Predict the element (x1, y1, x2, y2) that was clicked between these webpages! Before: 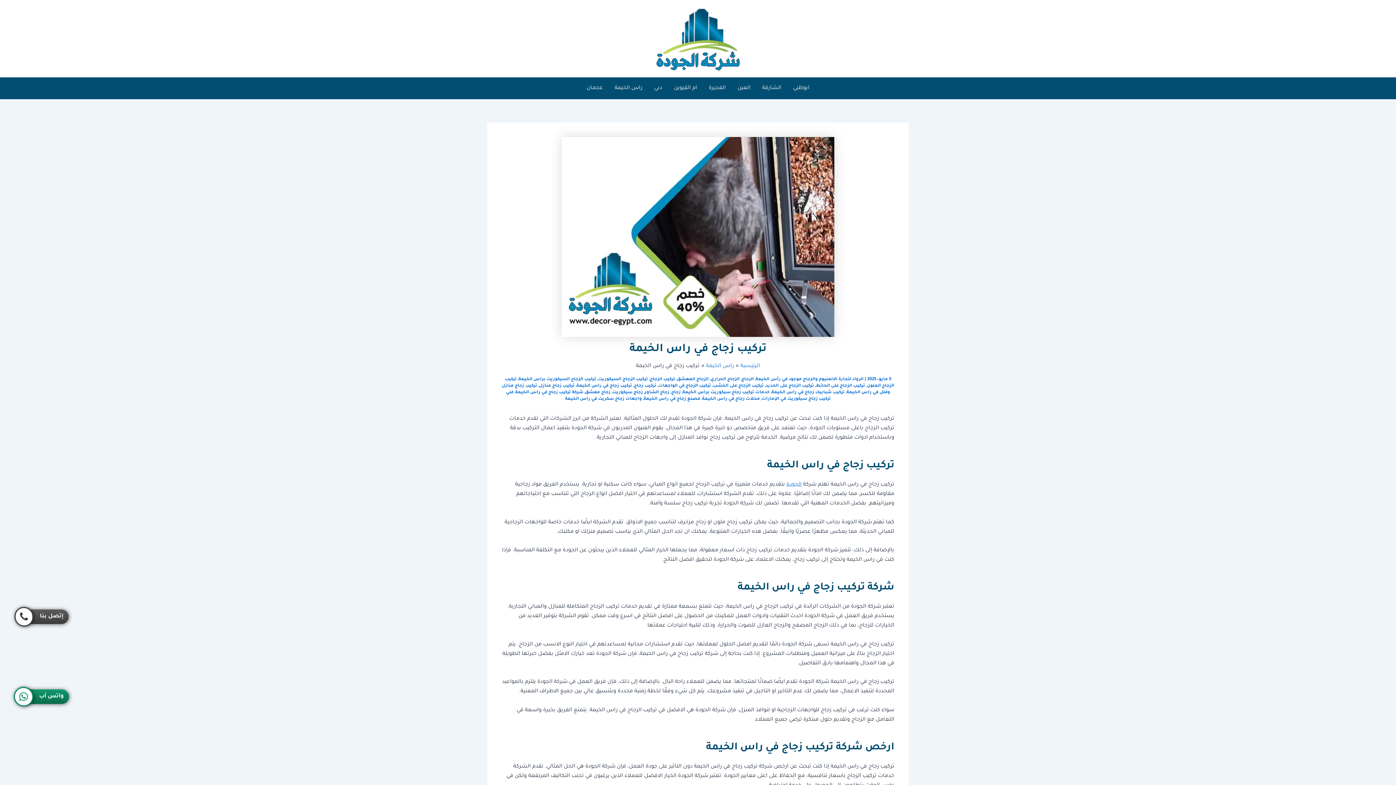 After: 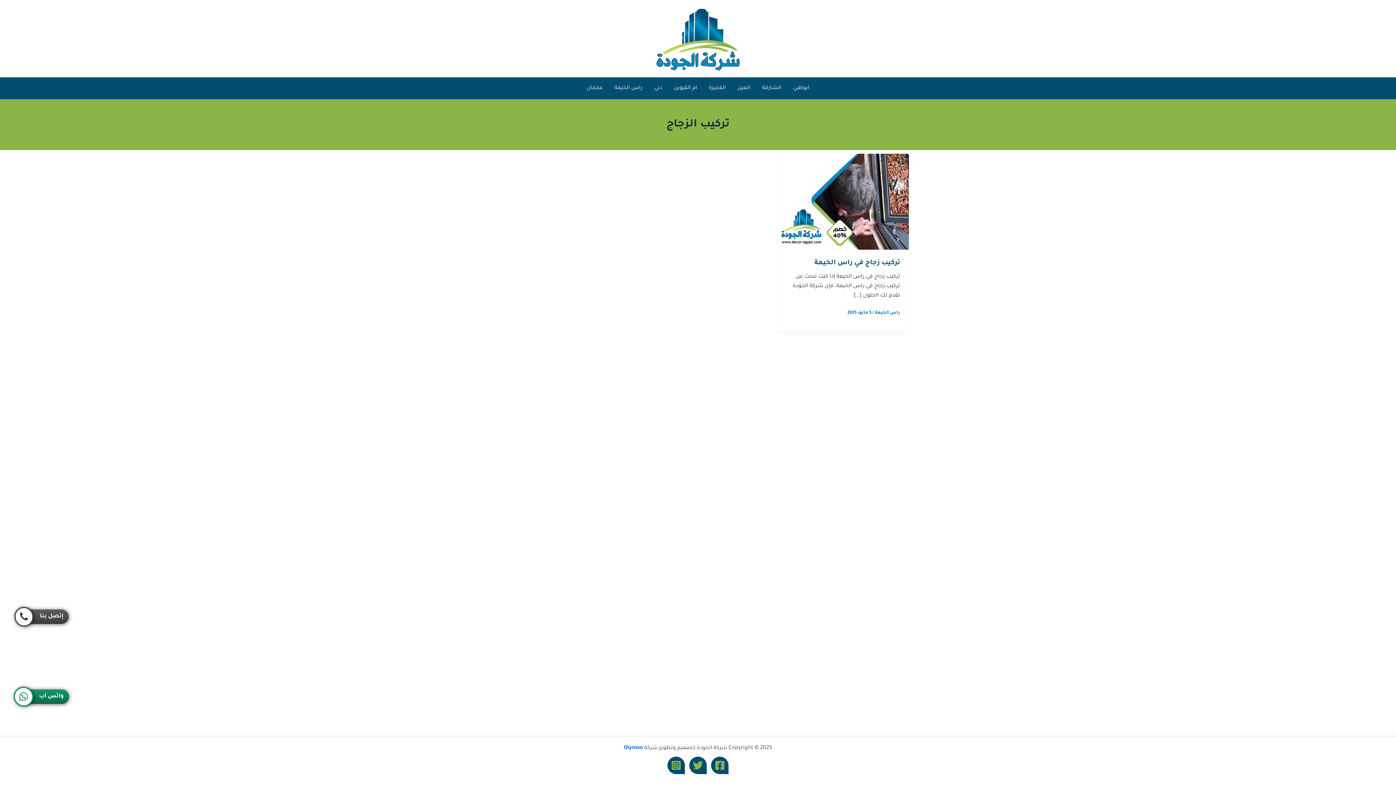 Action: bbox: (650, 377, 675, 382) label: تركيب الزجاج